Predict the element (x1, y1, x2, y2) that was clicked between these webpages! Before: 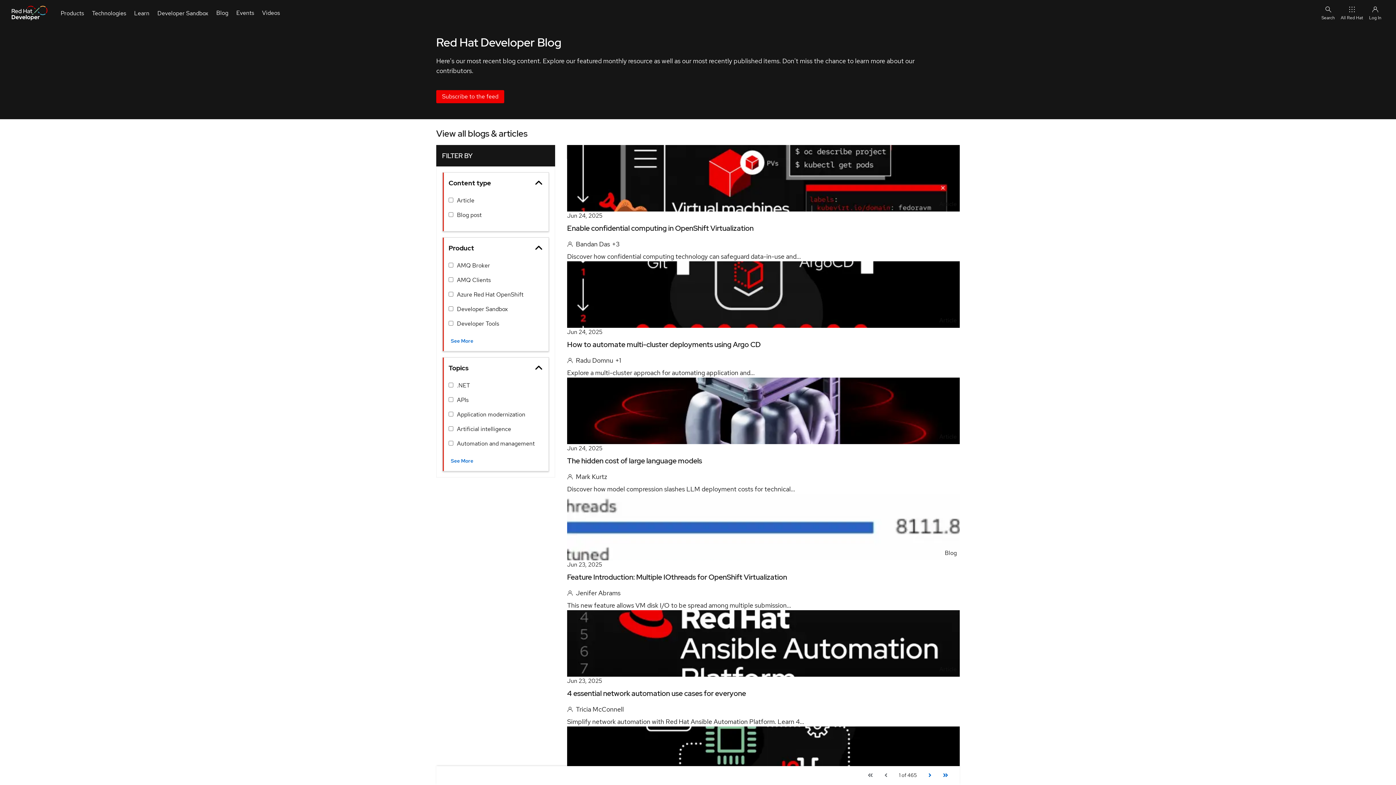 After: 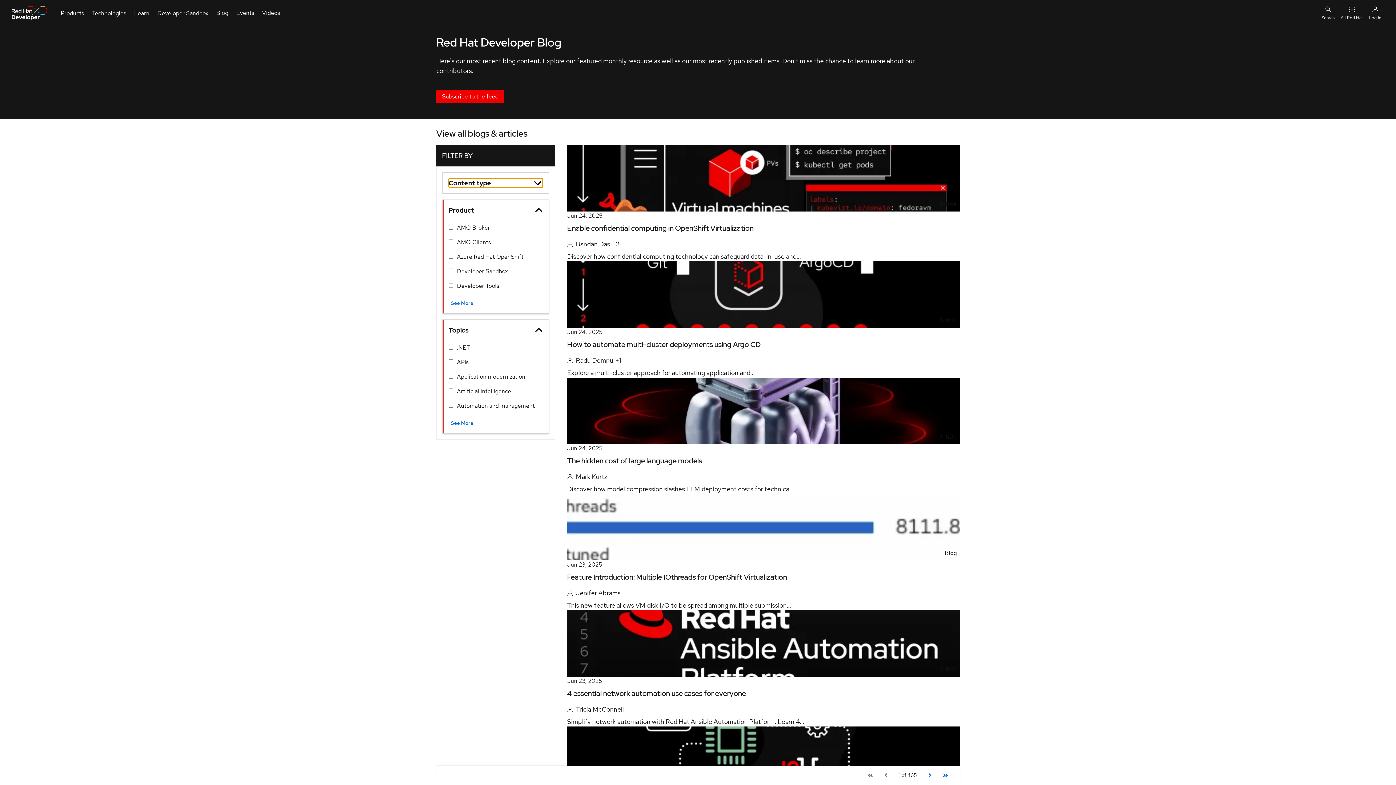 Action: bbox: (448, 178, 542, 187) label: Content type